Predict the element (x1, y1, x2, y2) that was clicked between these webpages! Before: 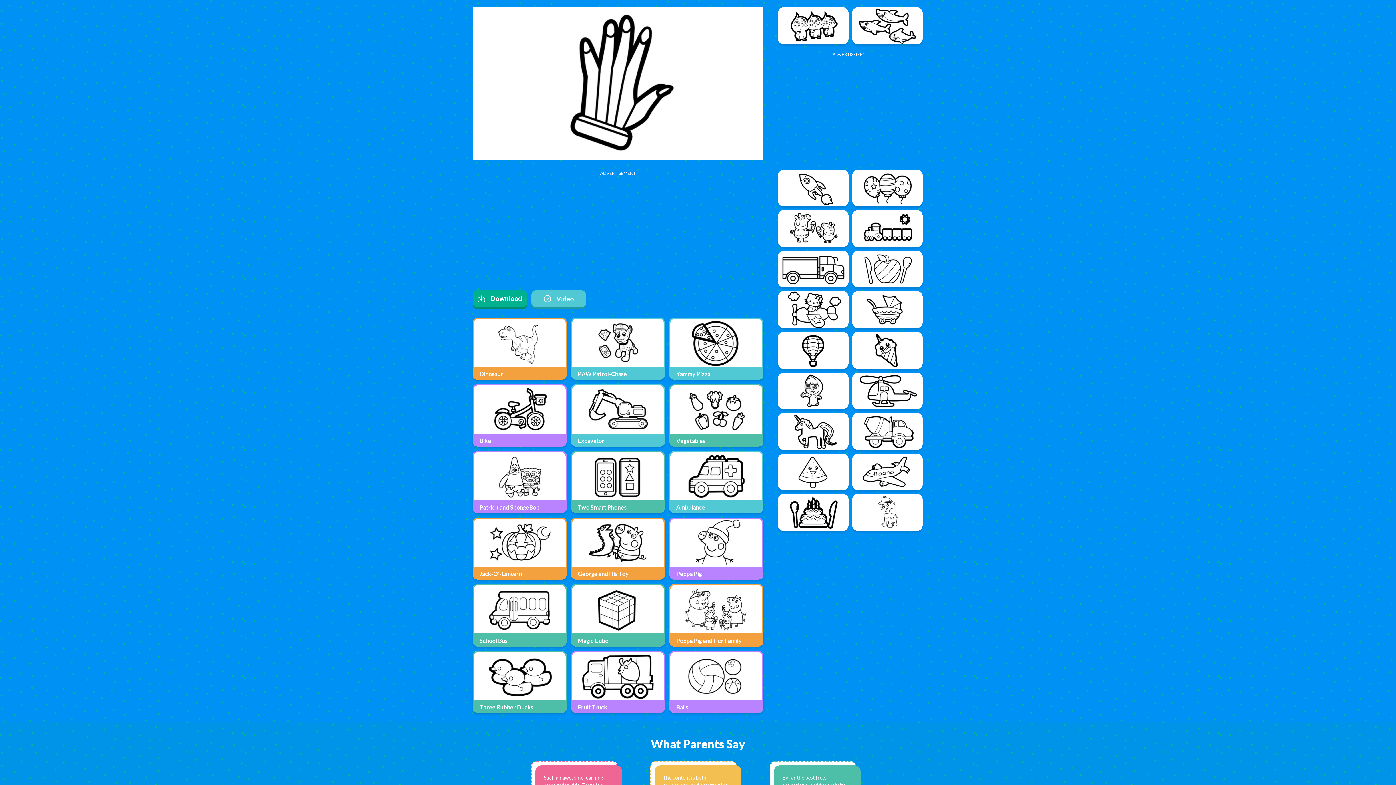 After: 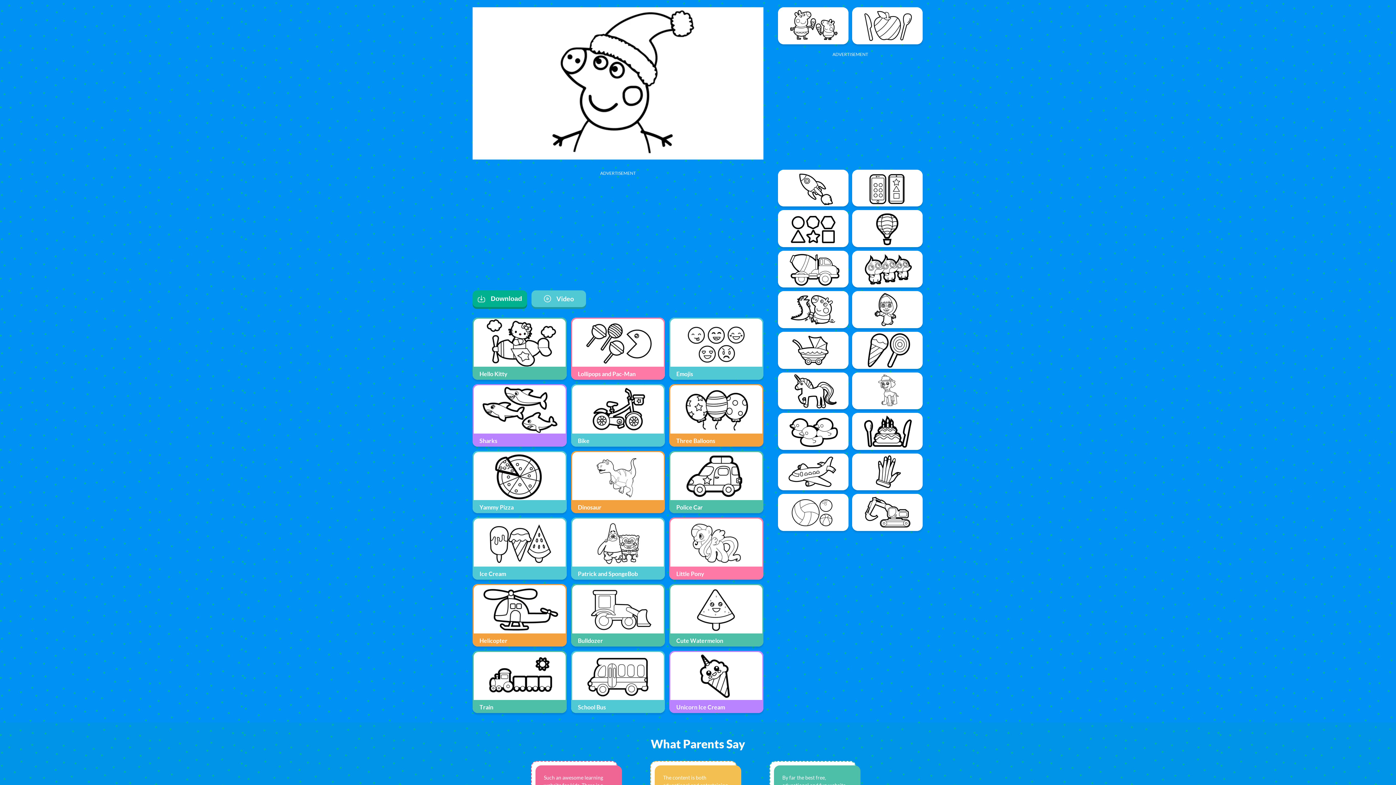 Action: bbox: (669, 517, 763, 580) label: Peppa Pig